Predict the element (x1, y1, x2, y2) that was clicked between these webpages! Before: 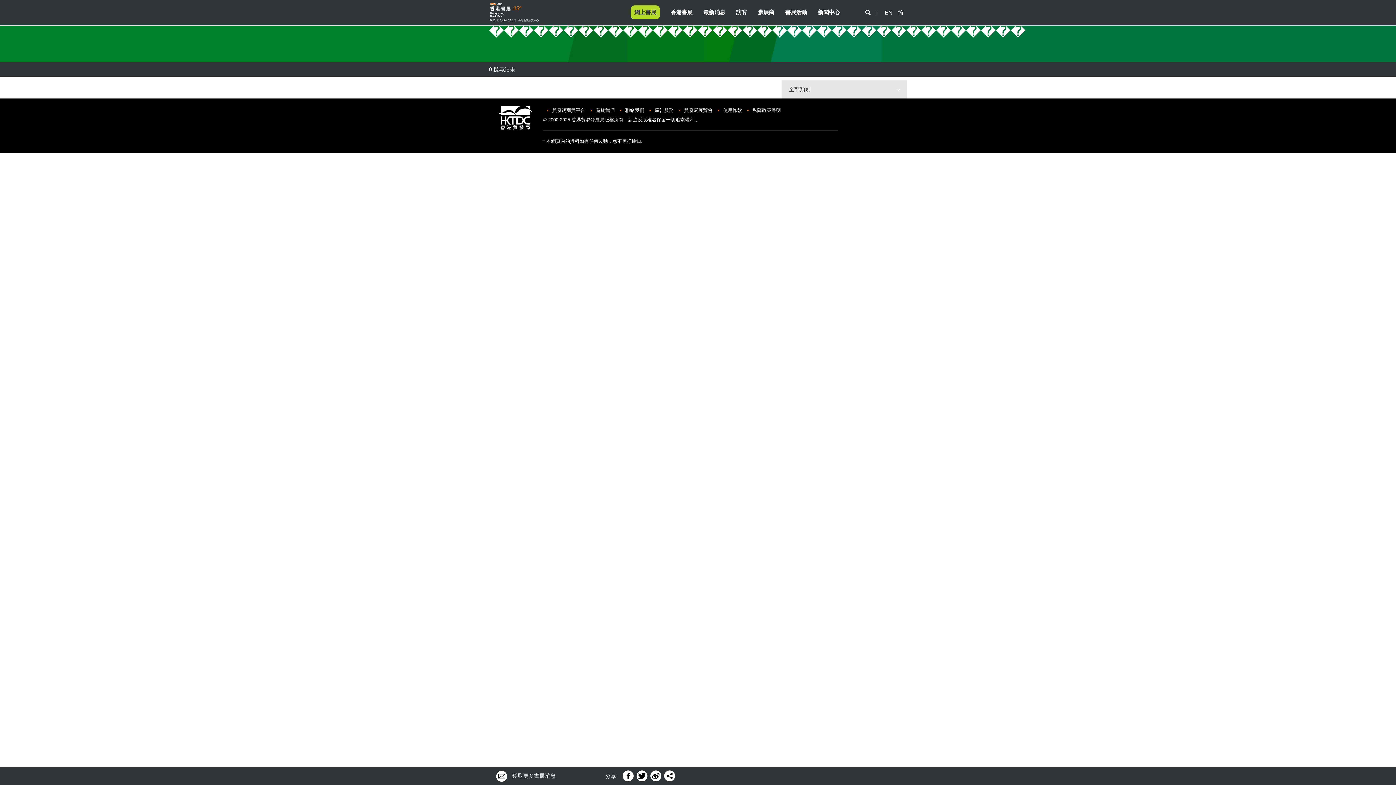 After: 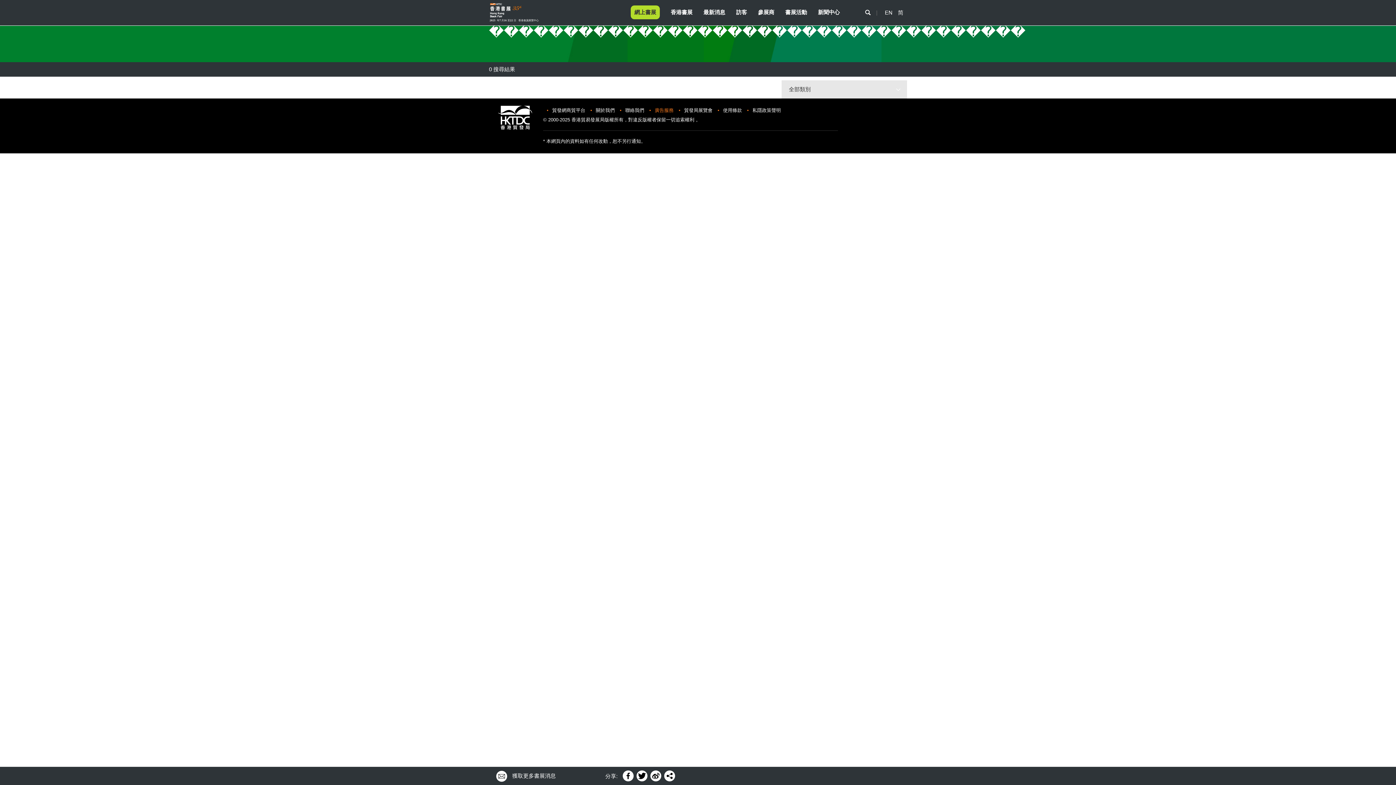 Action: bbox: (654, 107, 673, 113) label: 廣告服務